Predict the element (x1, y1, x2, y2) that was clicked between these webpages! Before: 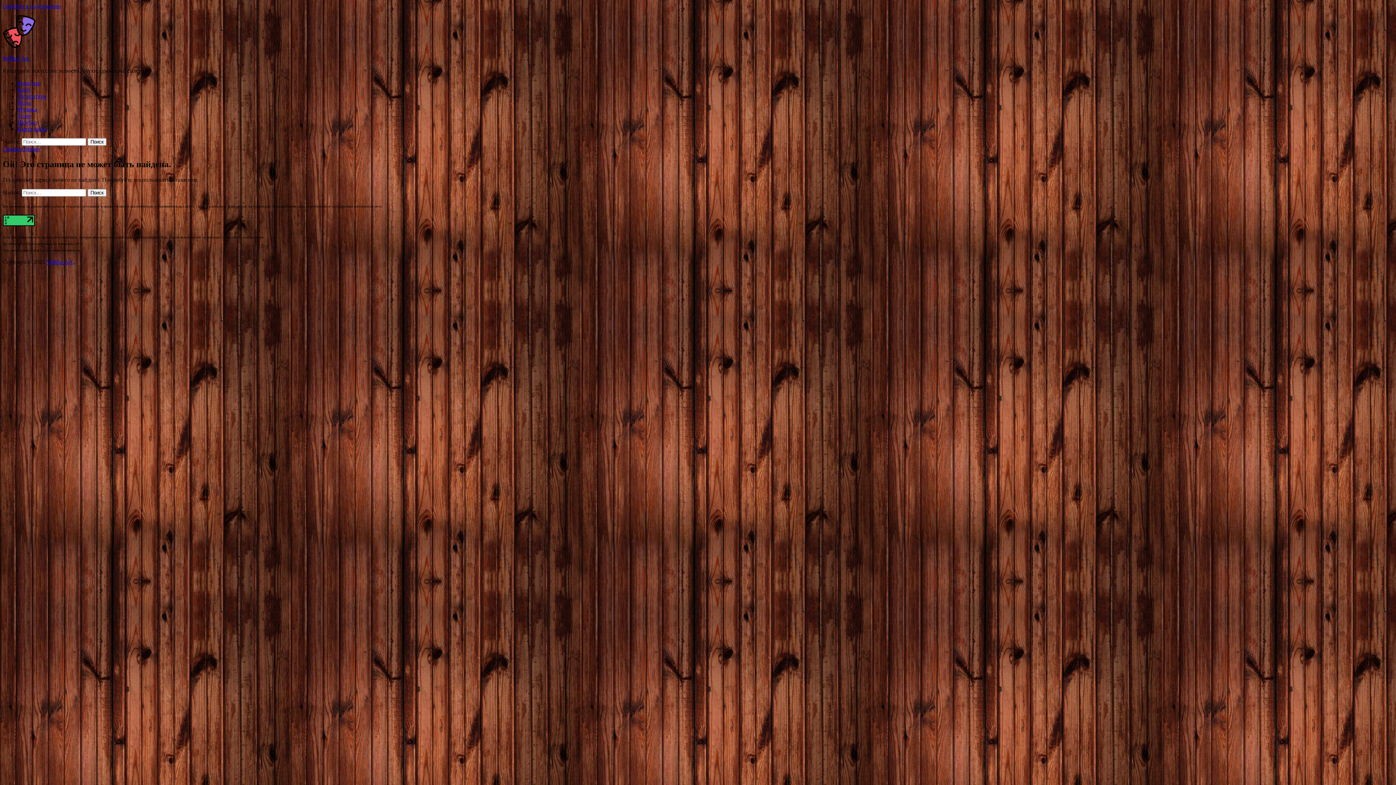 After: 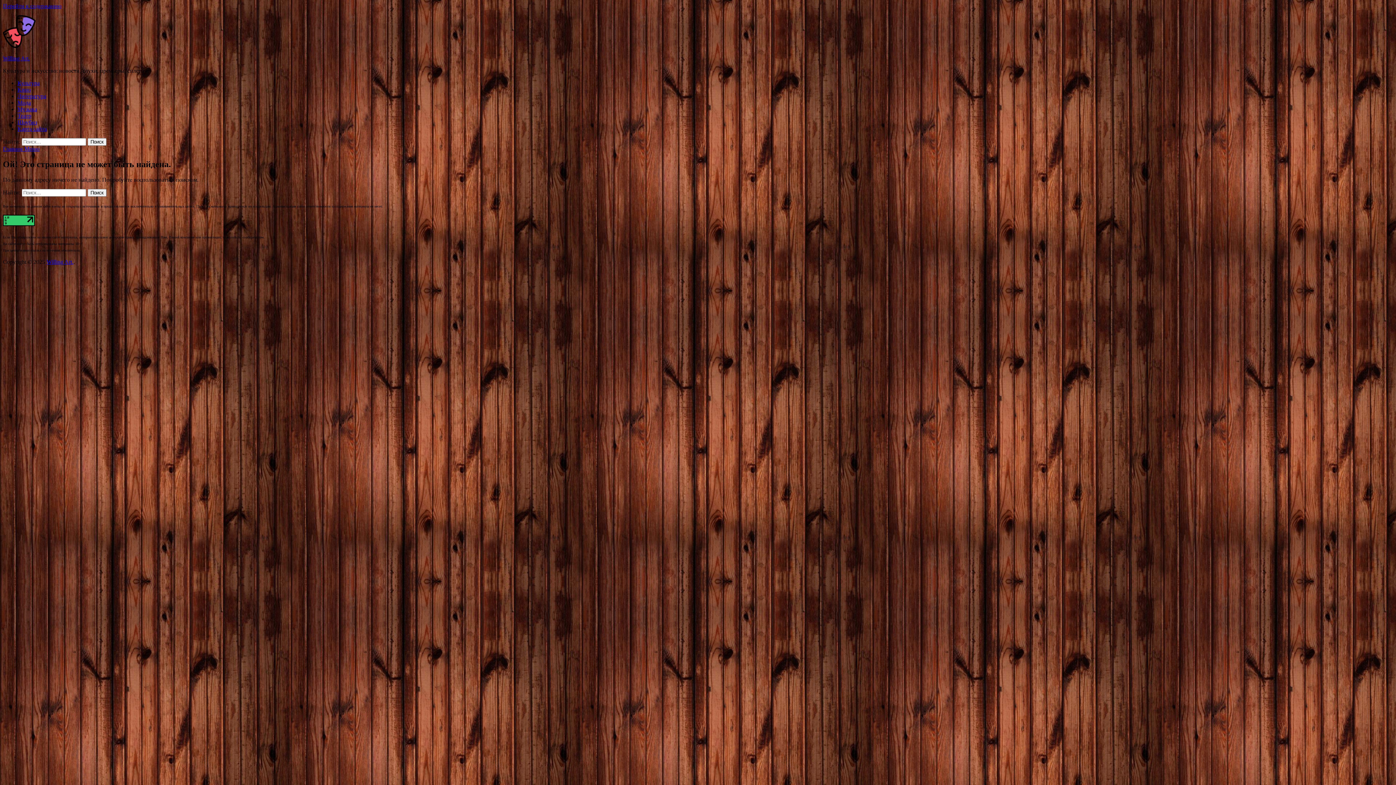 Action: label: Главное Меню bbox: (2, 145, 39, 152)